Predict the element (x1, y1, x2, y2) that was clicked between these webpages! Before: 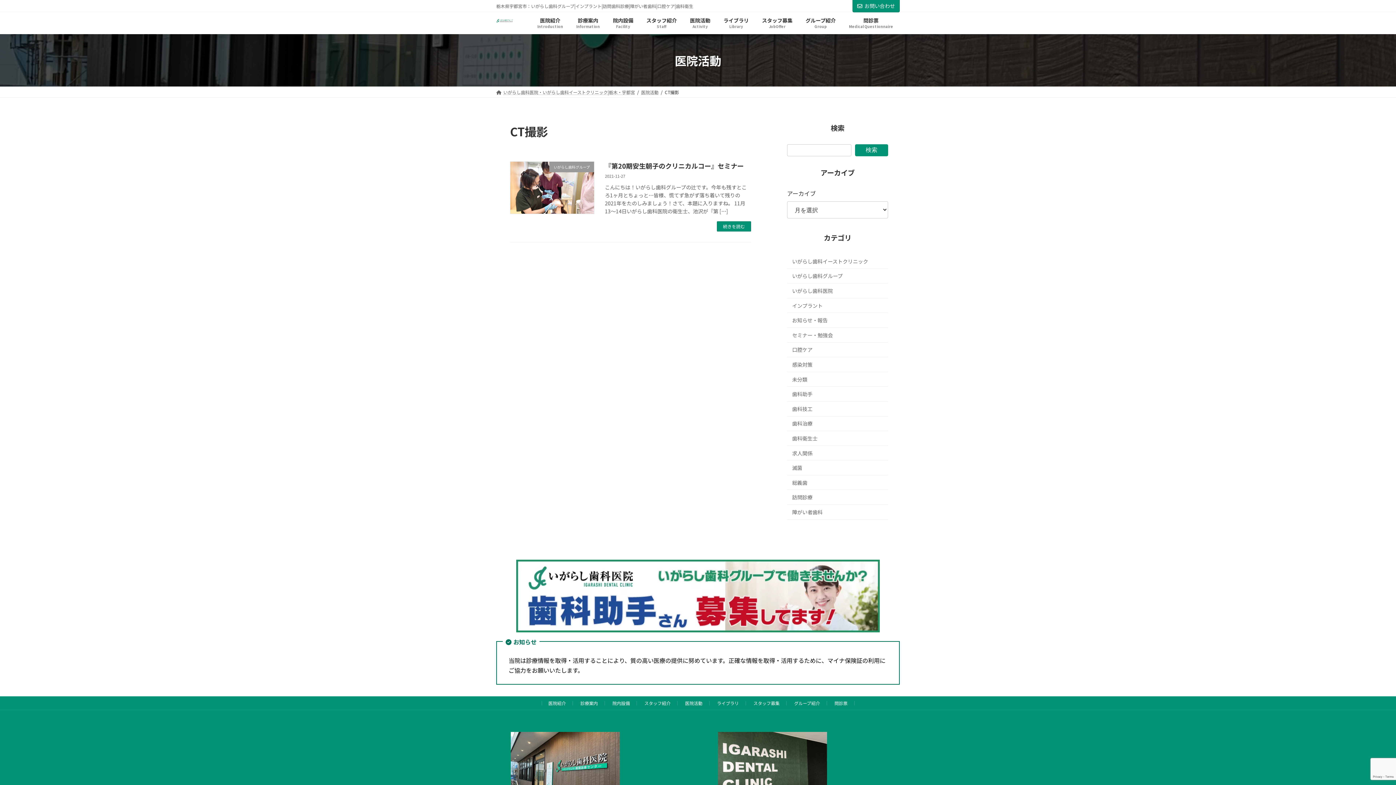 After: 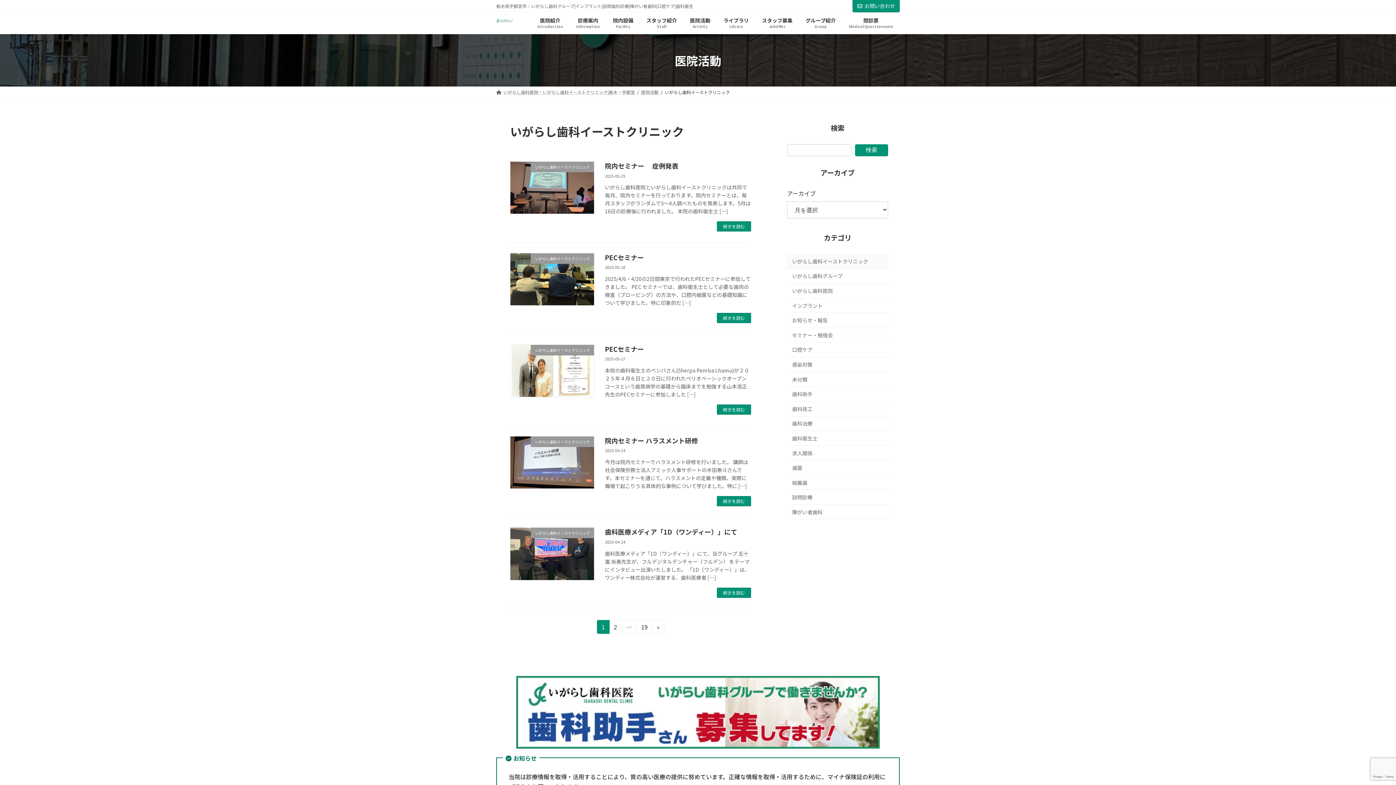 Action: label: いがらし歯科イーストクリニック bbox: (787, 254, 888, 268)